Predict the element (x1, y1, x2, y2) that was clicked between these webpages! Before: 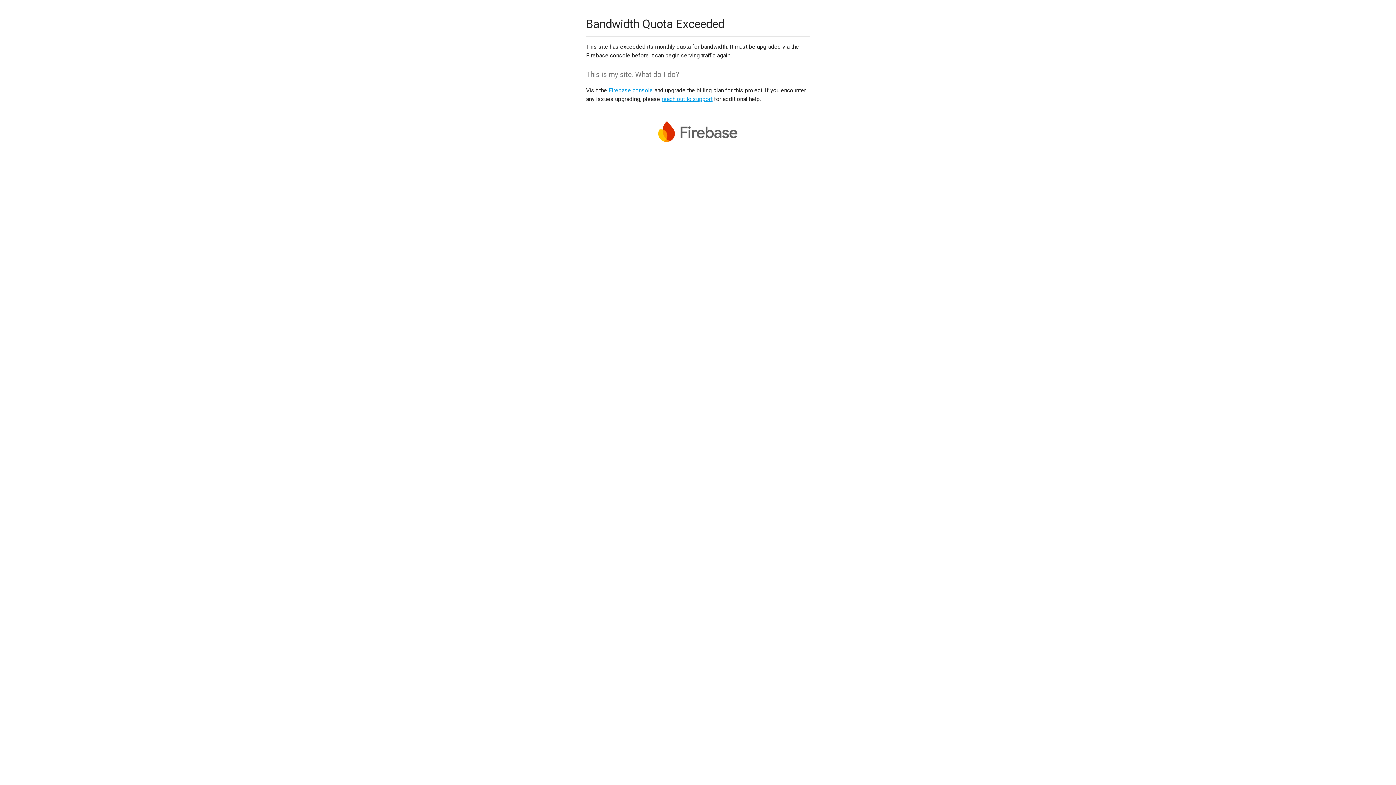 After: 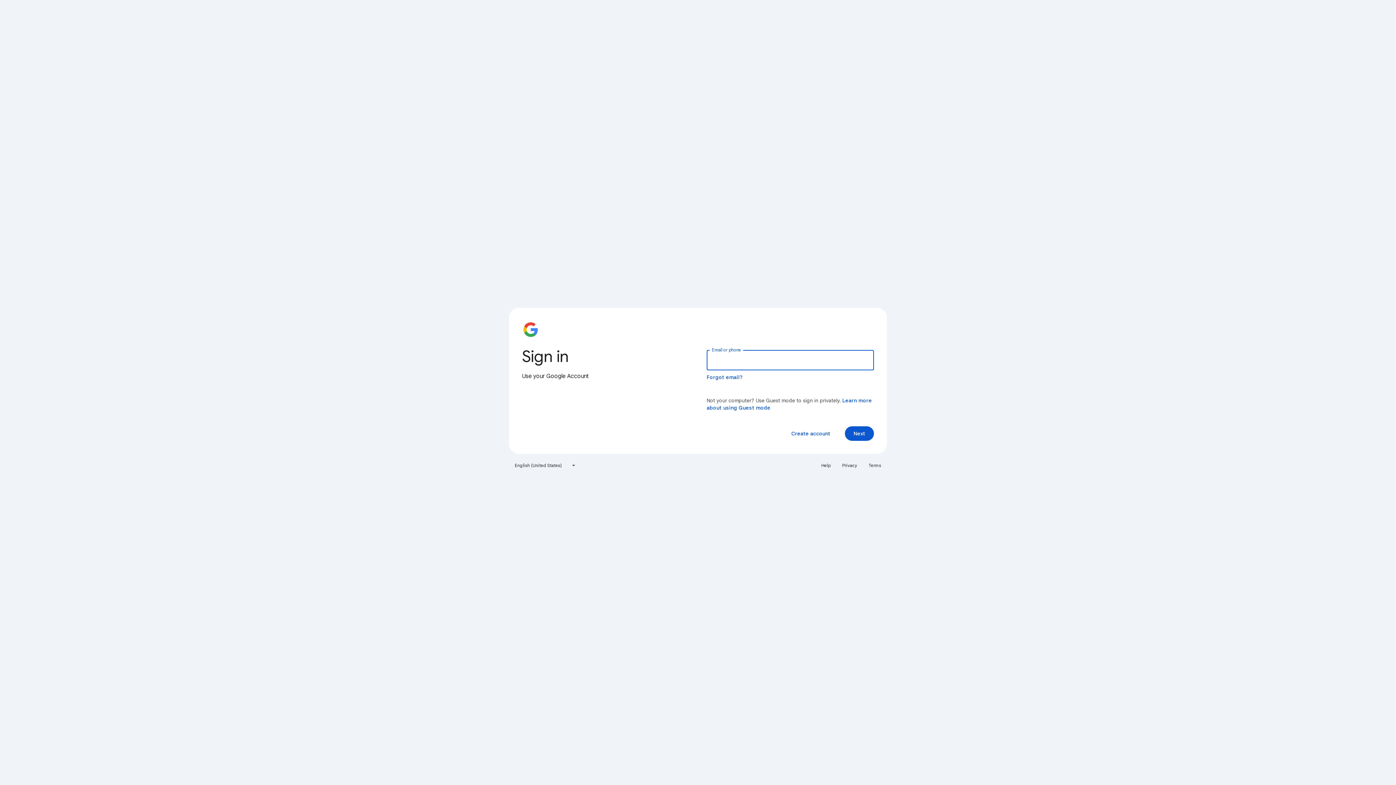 Action: bbox: (608, 86, 653, 93) label: Firebase console